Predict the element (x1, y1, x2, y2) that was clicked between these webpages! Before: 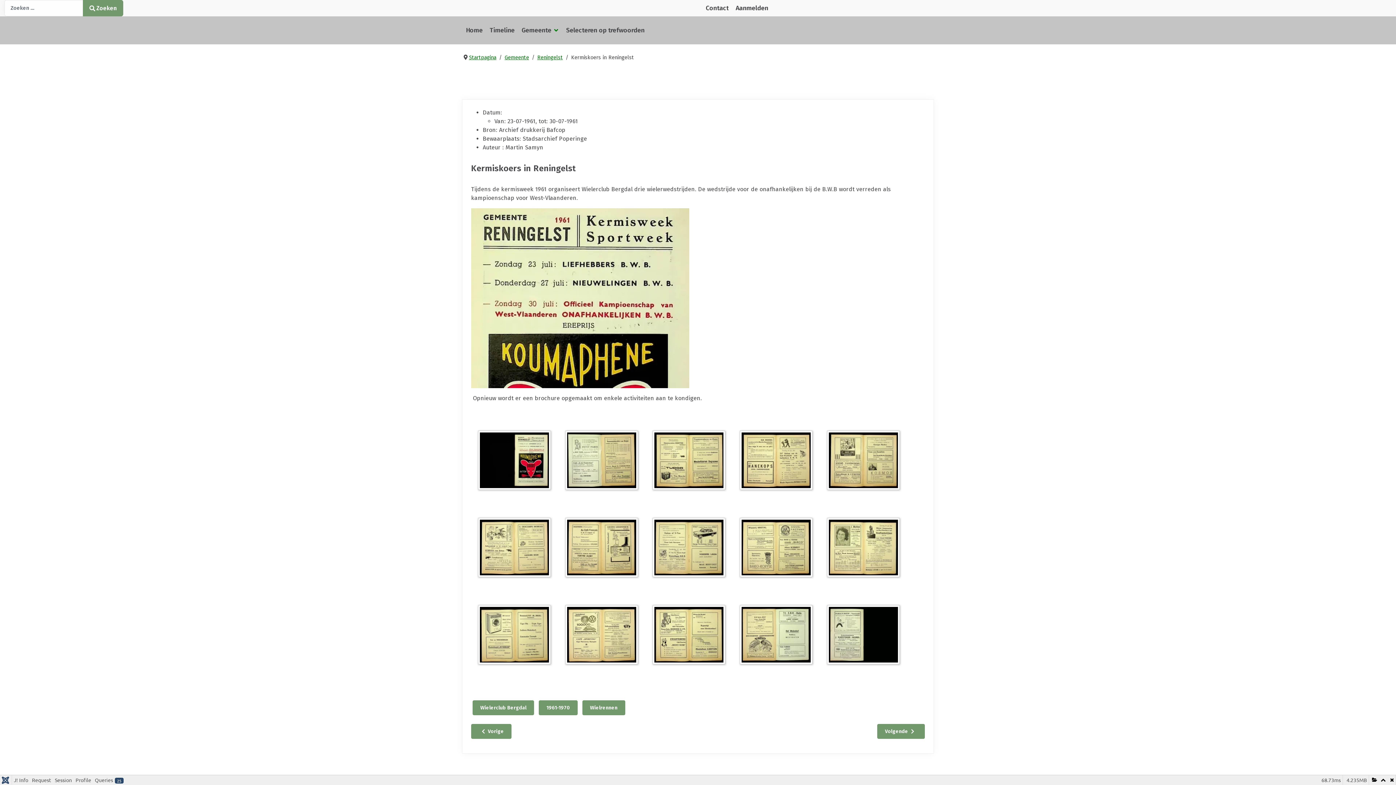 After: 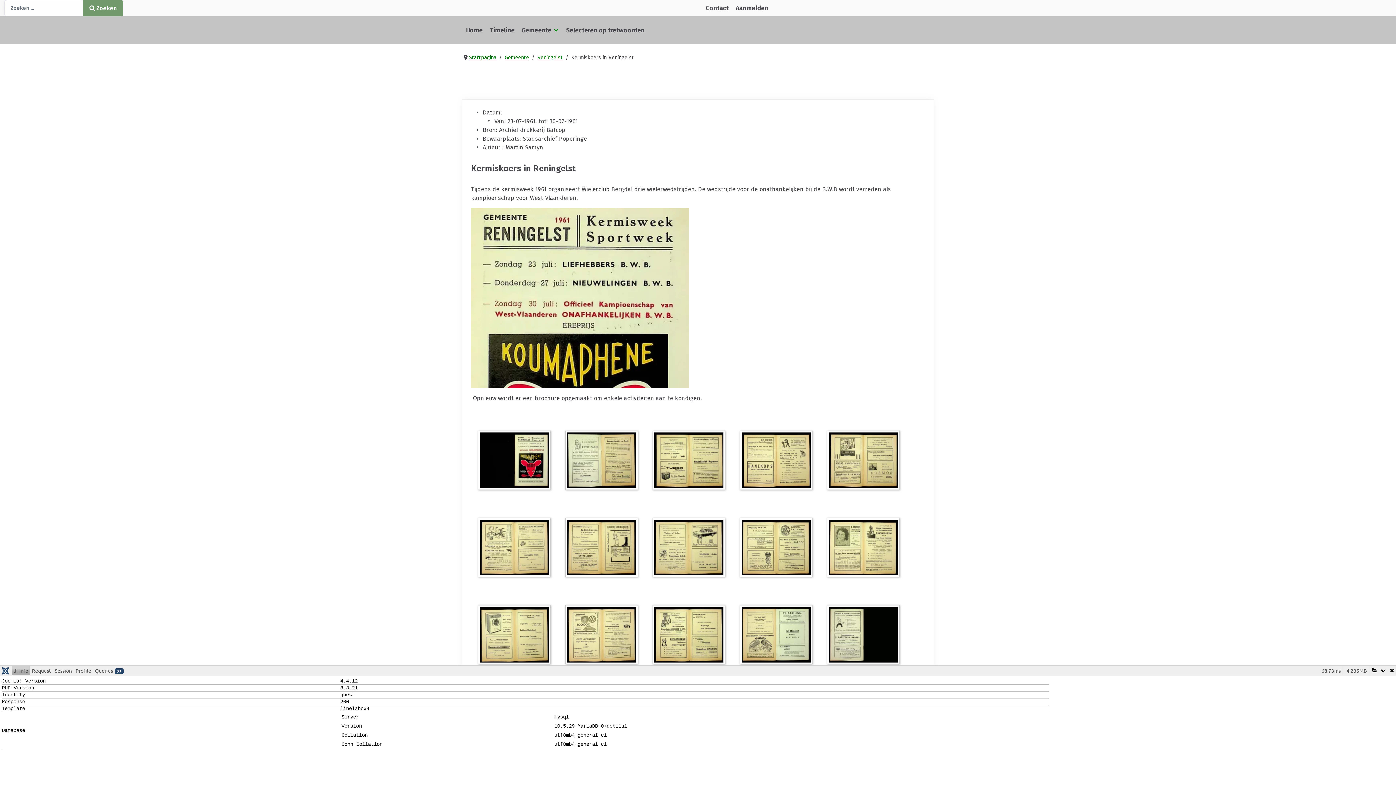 Action: bbox: (1378, 775, 1386, 784)